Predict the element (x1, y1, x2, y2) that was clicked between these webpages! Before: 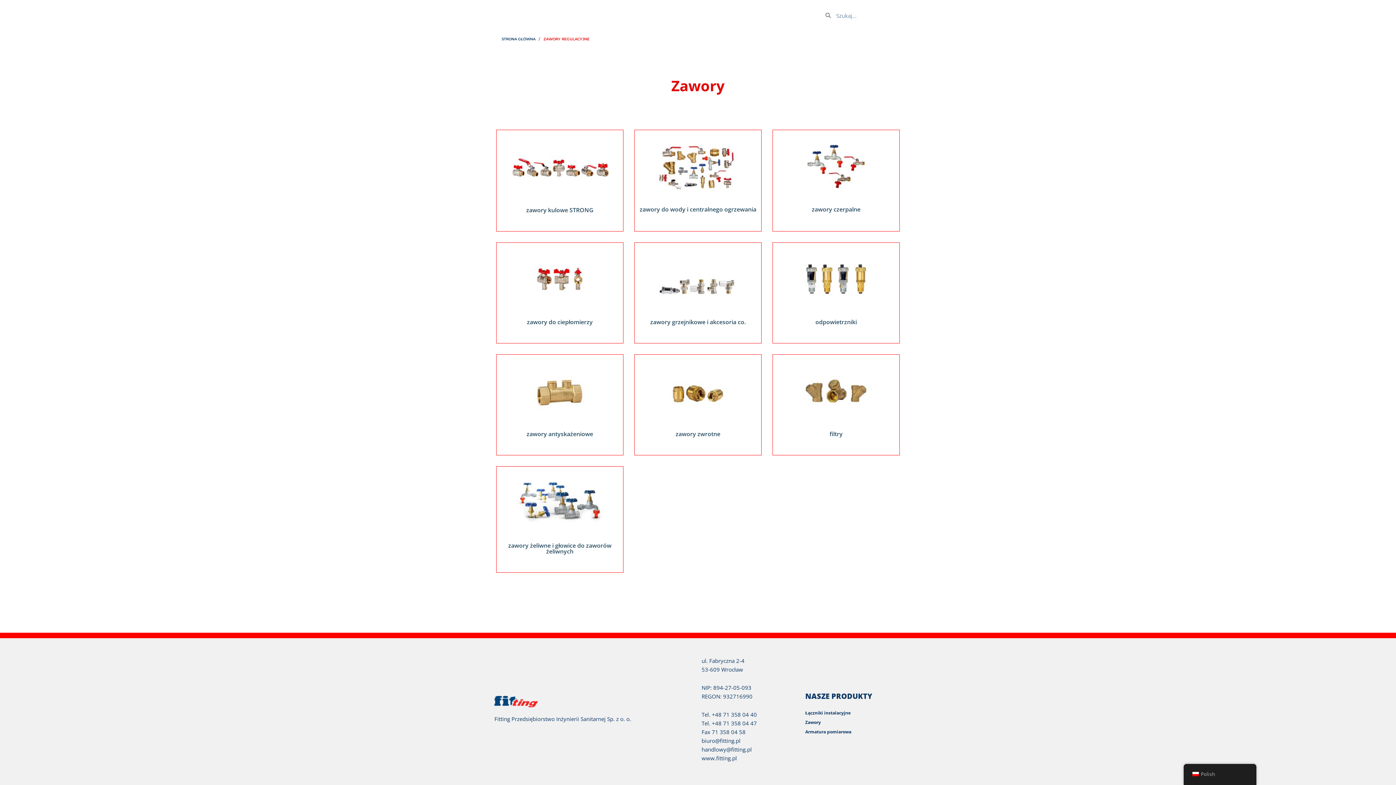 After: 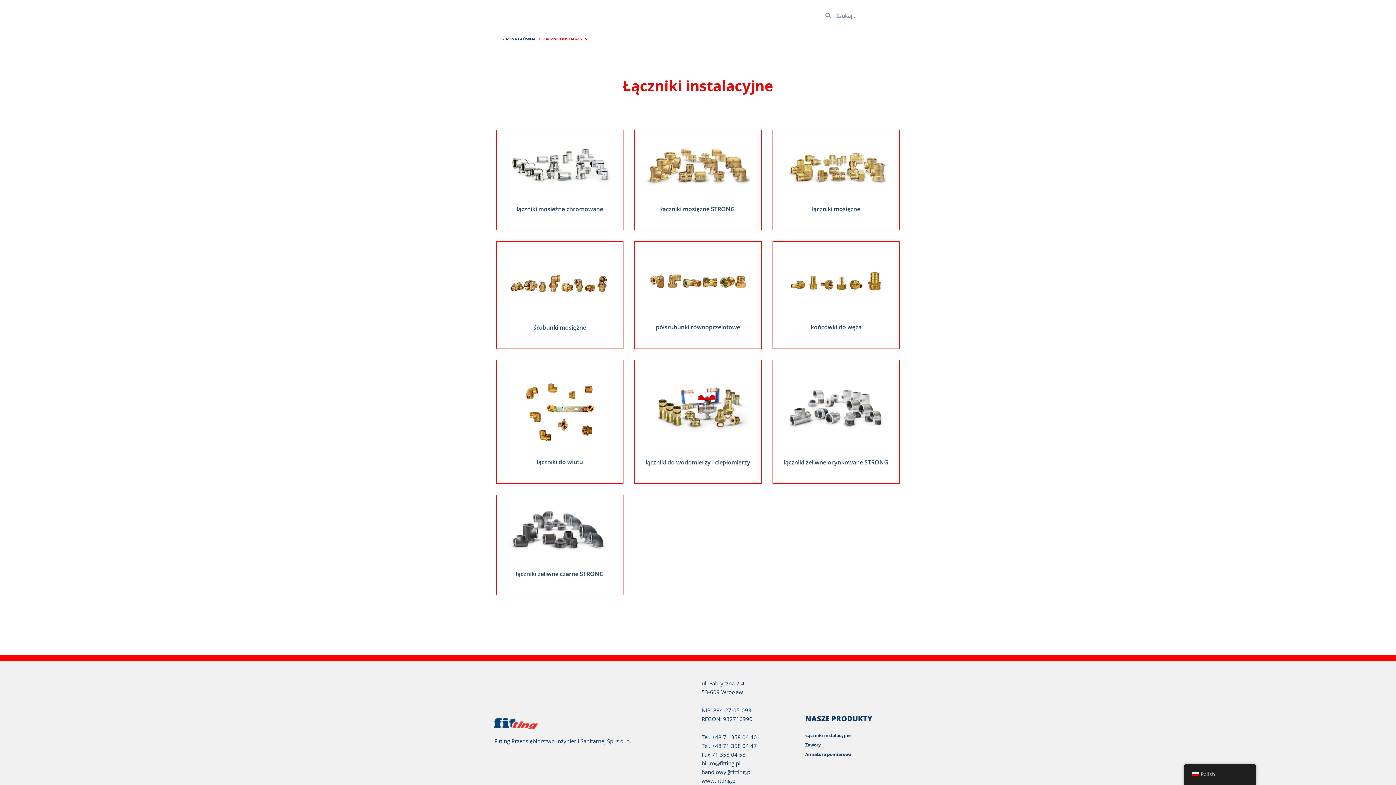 Action: bbox: (805, 708, 901, 718) label: Łączniki instalacyjne